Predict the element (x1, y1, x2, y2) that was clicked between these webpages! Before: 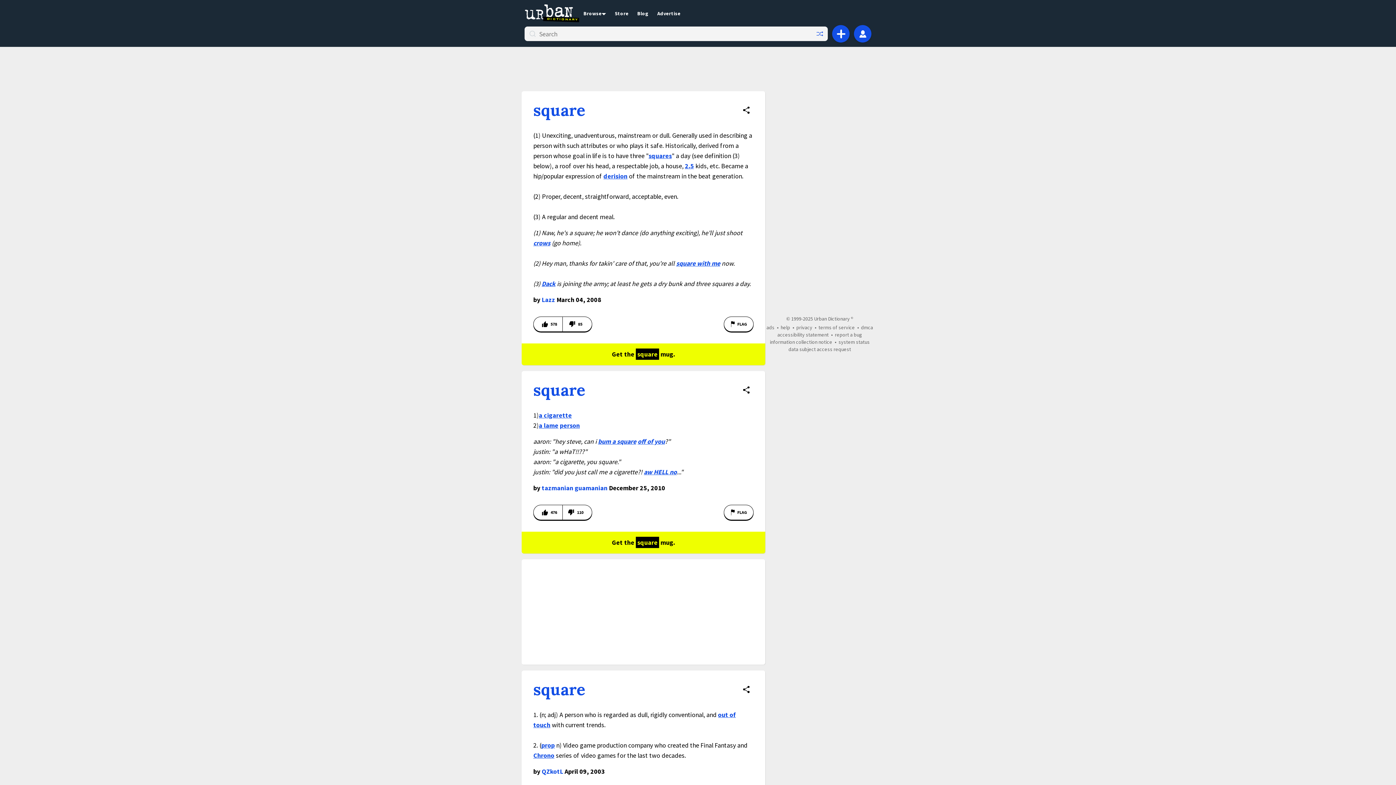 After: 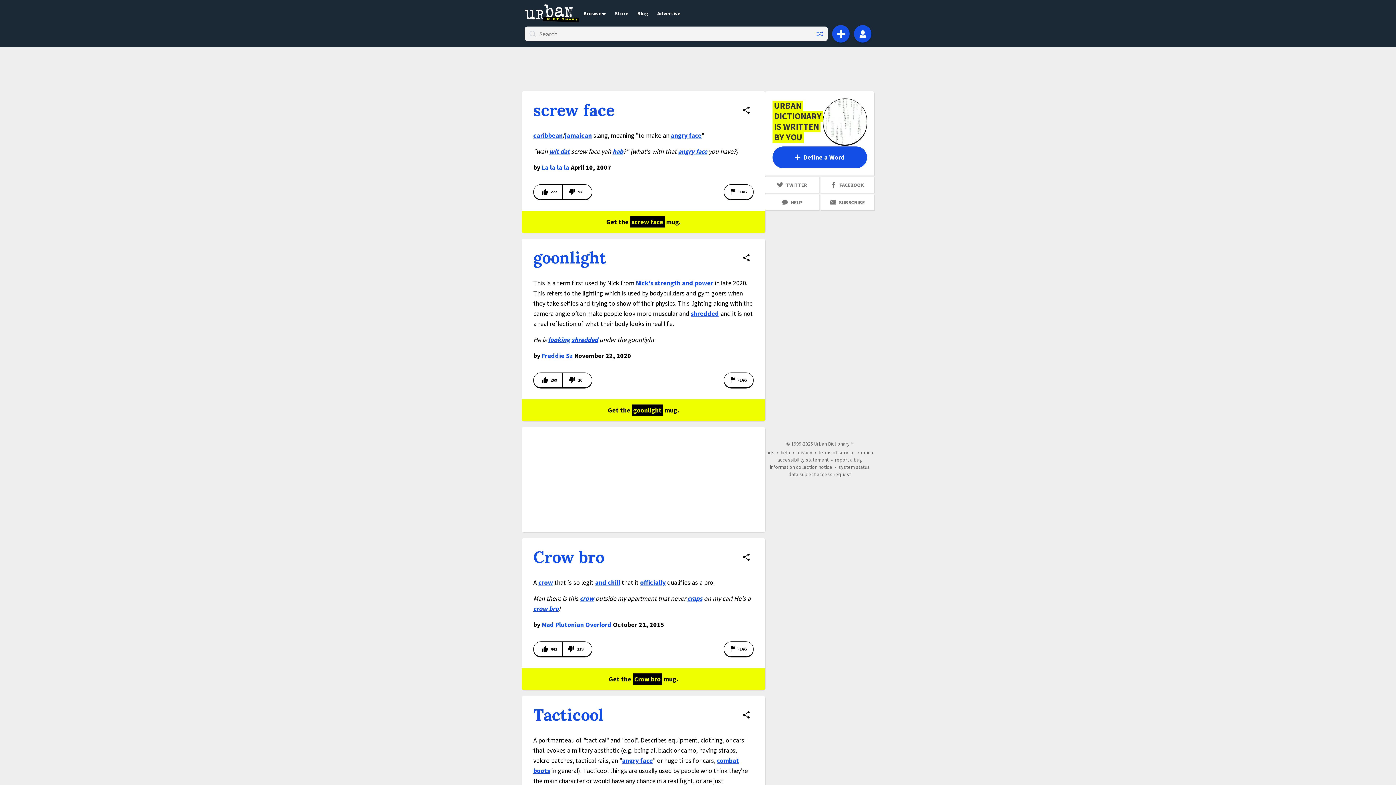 Action: bbox: (524, 4, 579, 22) label: Urban Dictionary logo, home page